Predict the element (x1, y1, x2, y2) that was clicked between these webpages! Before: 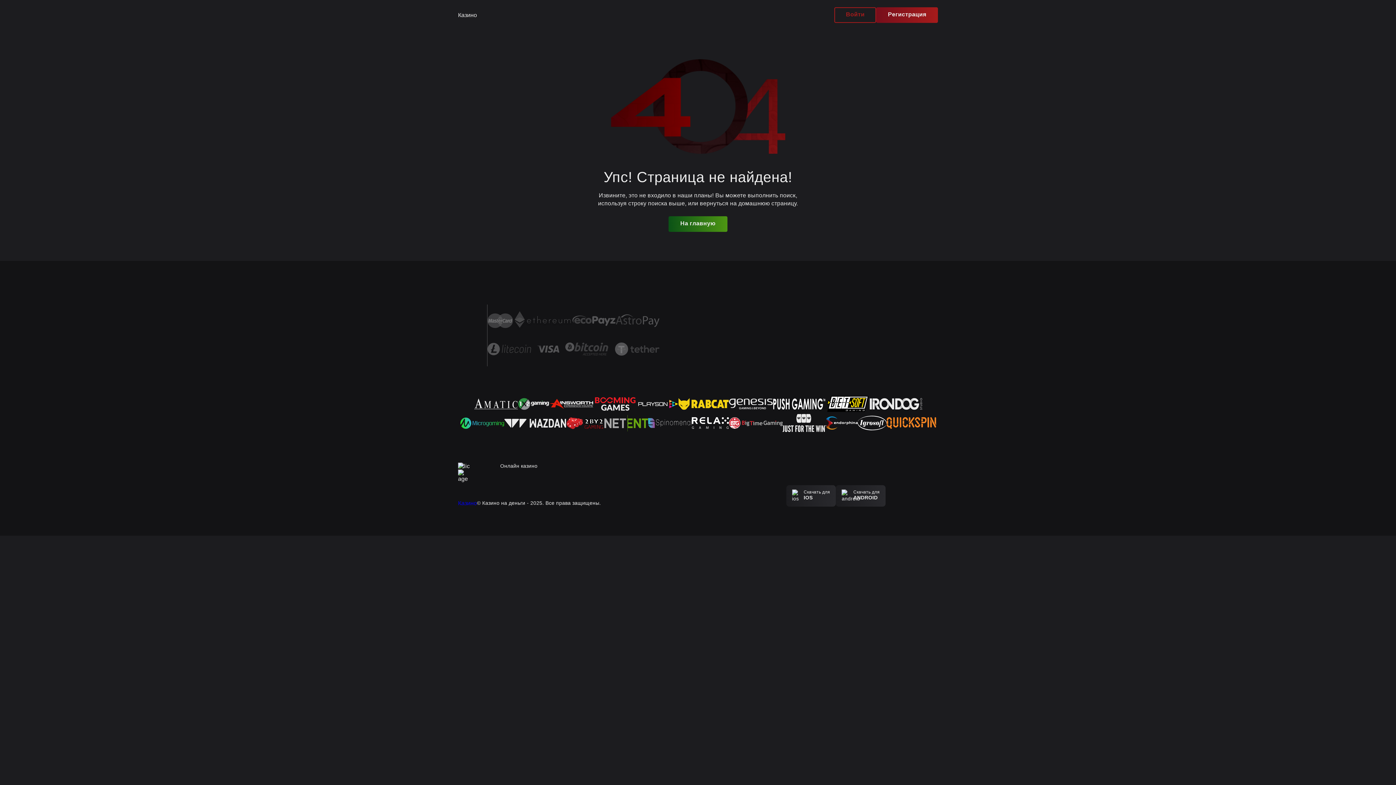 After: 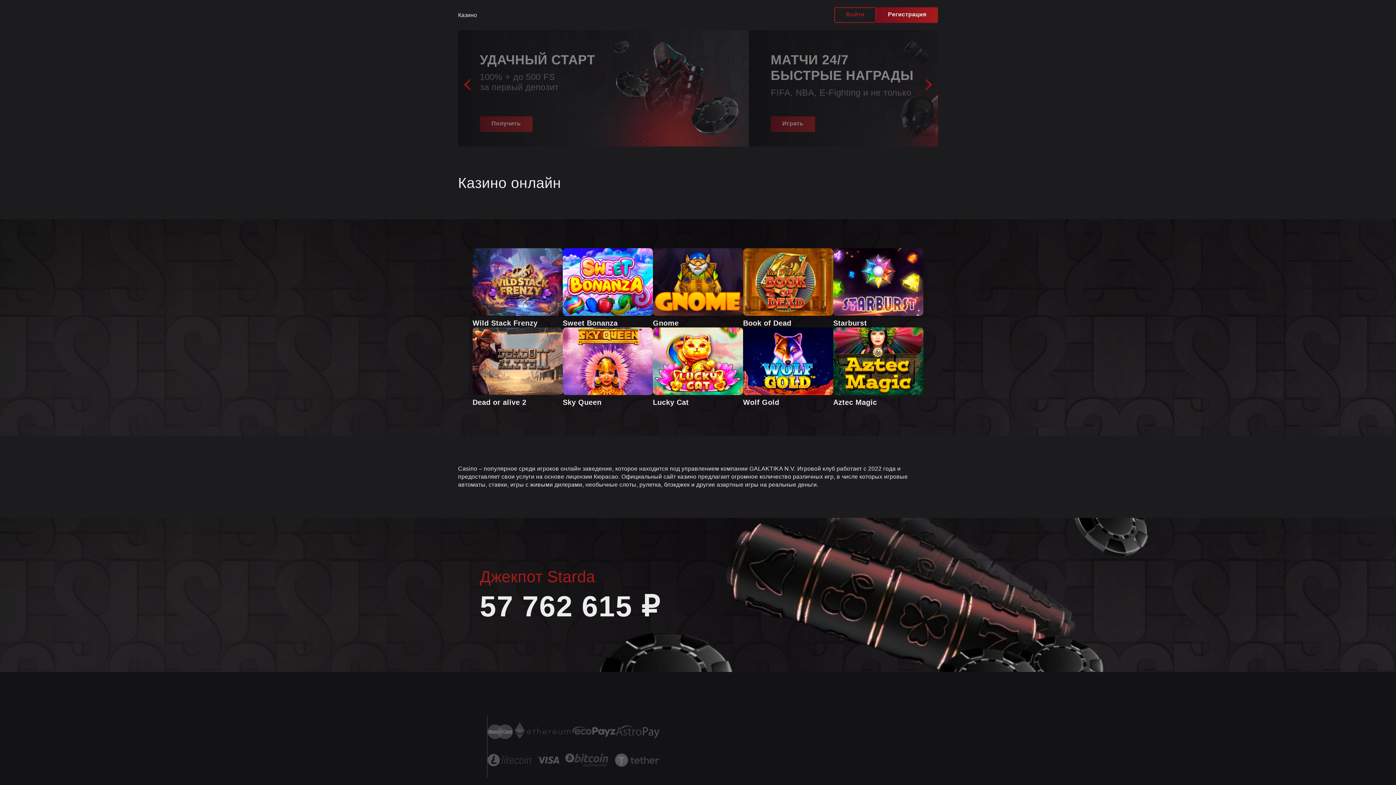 Action: bbox: (458, 500, 477, 506) label: Казино